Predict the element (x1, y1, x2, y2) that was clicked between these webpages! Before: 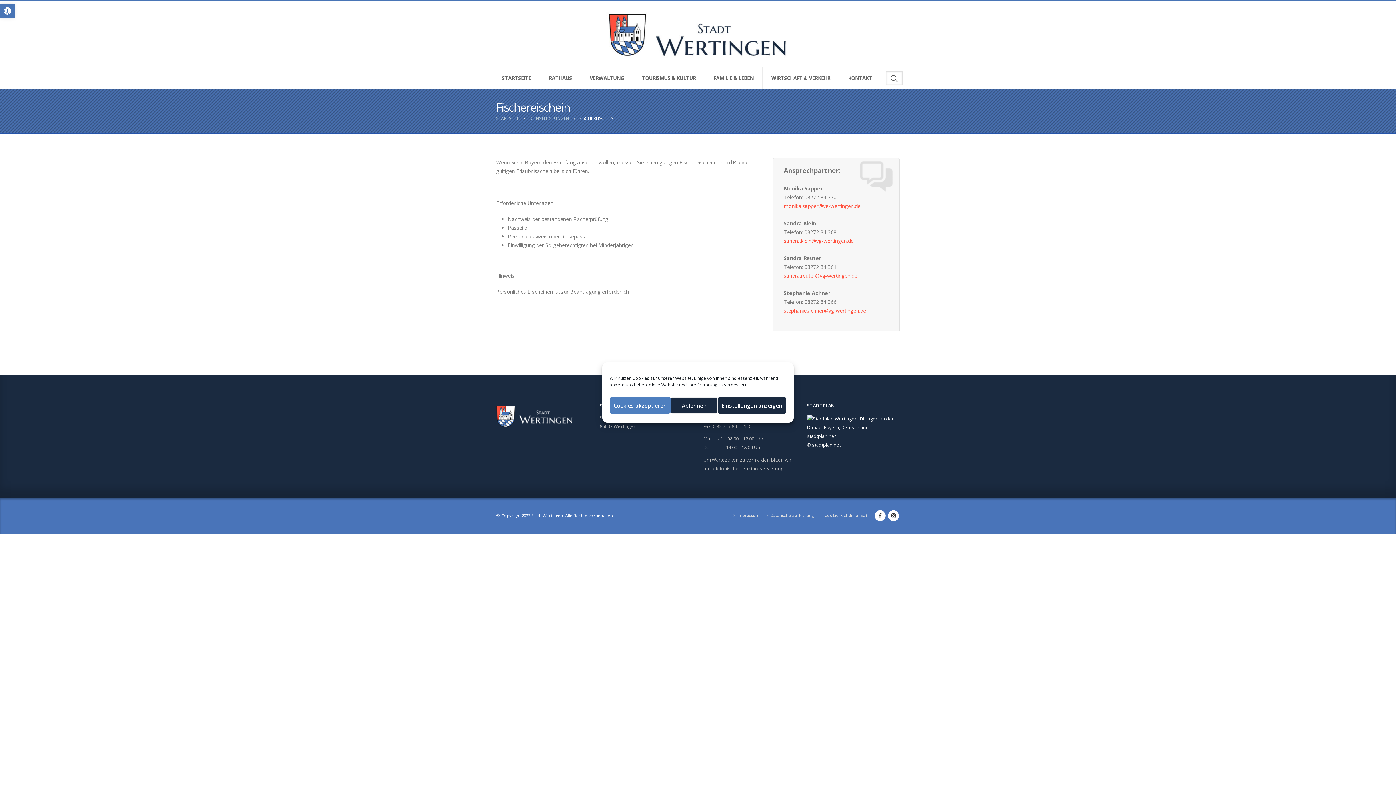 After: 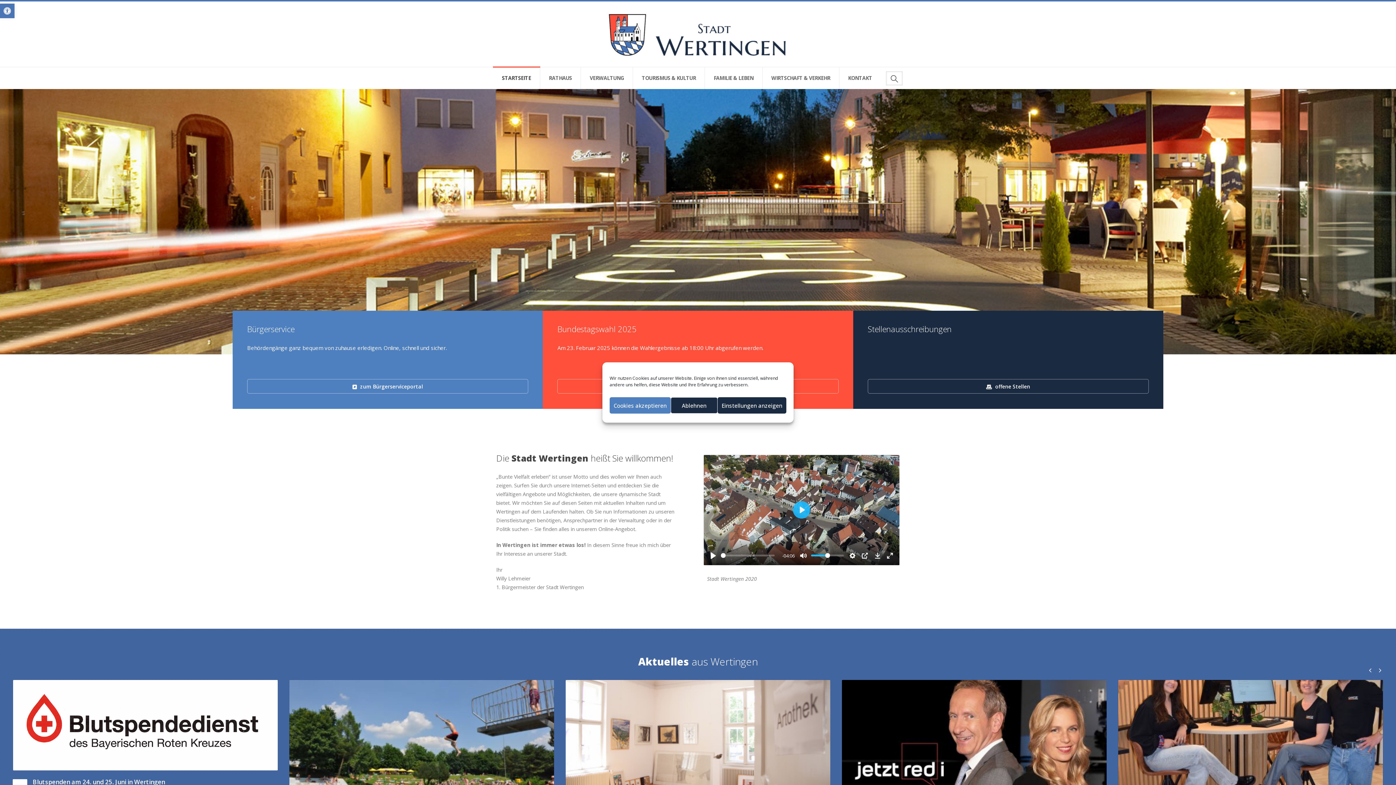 Action: label: STARTSEITE bbox: (493, 67, 540, 89)